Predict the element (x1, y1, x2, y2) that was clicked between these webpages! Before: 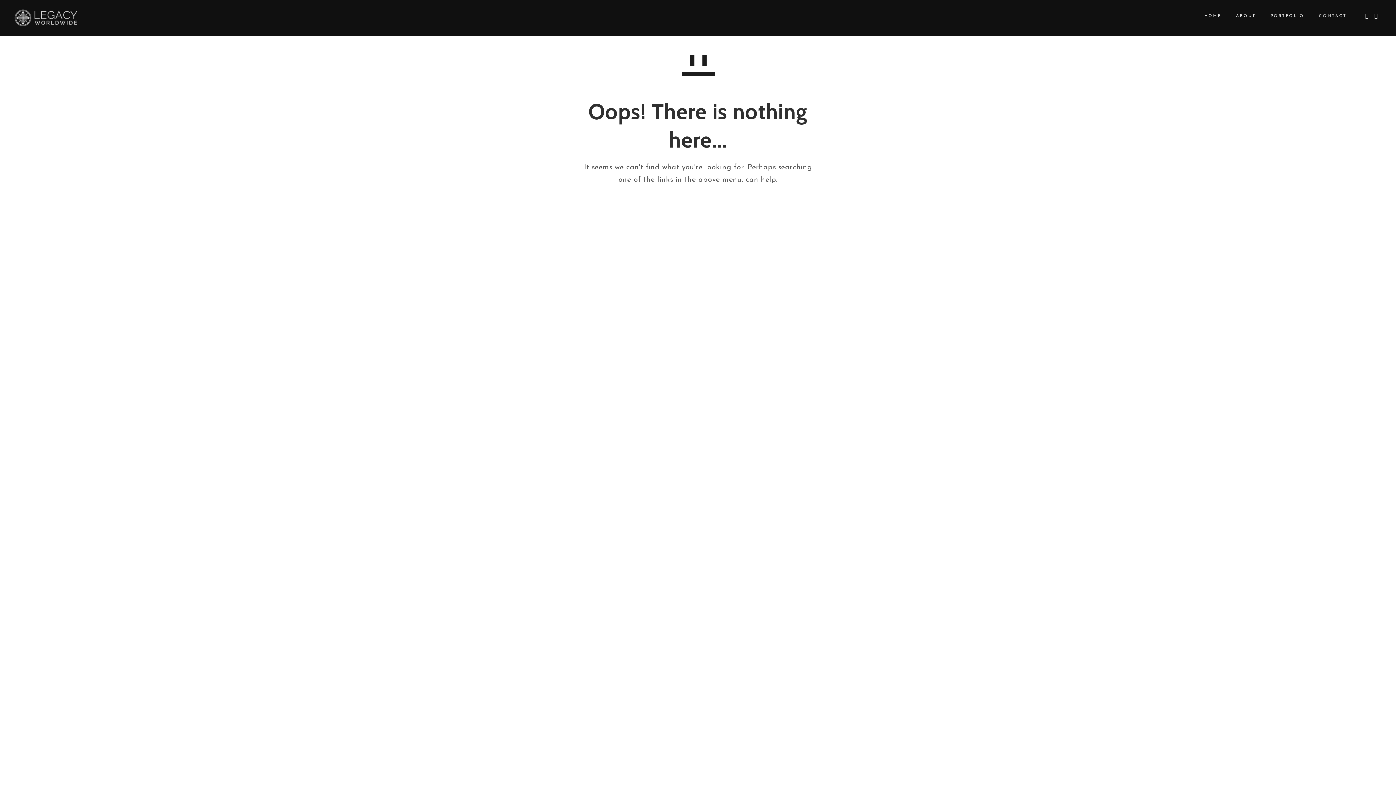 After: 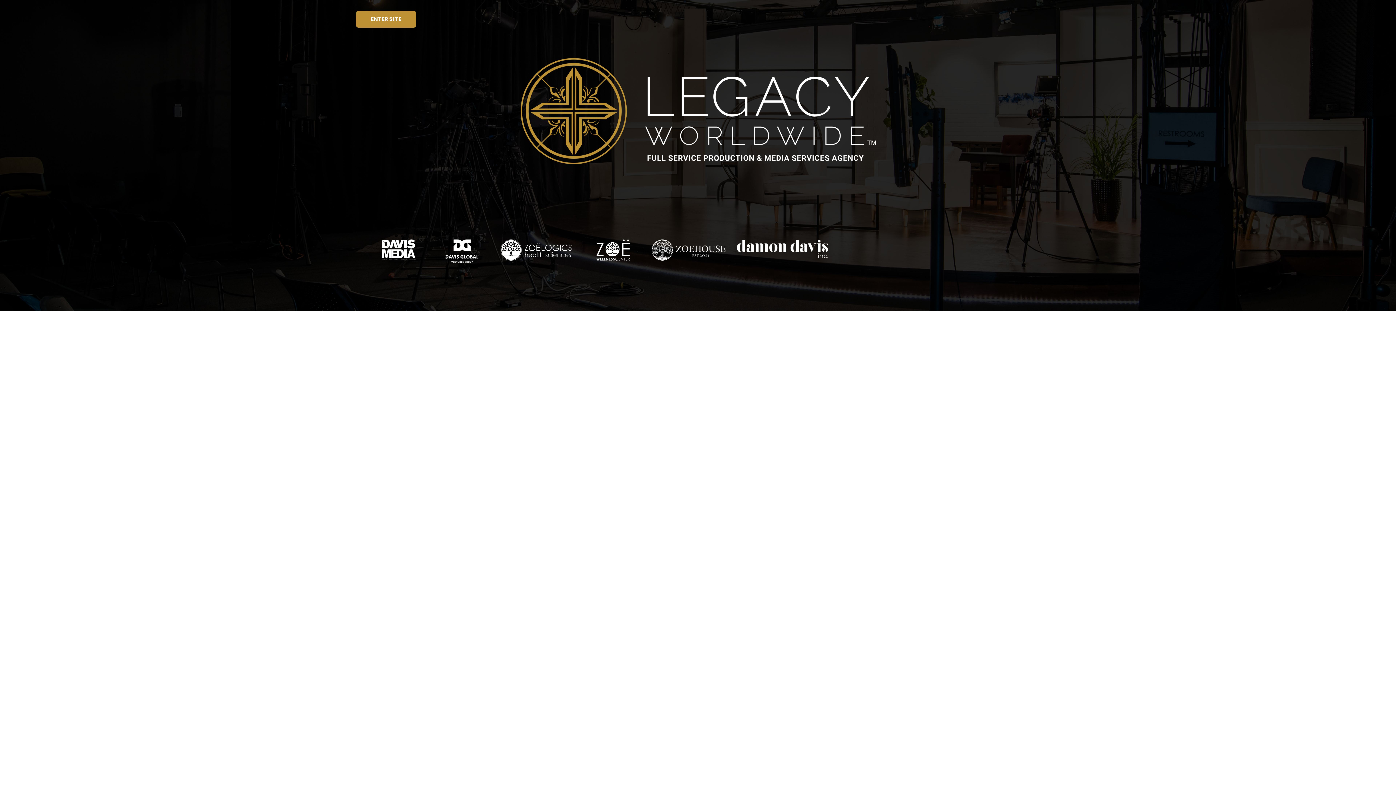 Action: bbox: (10, 7, 83, 28)